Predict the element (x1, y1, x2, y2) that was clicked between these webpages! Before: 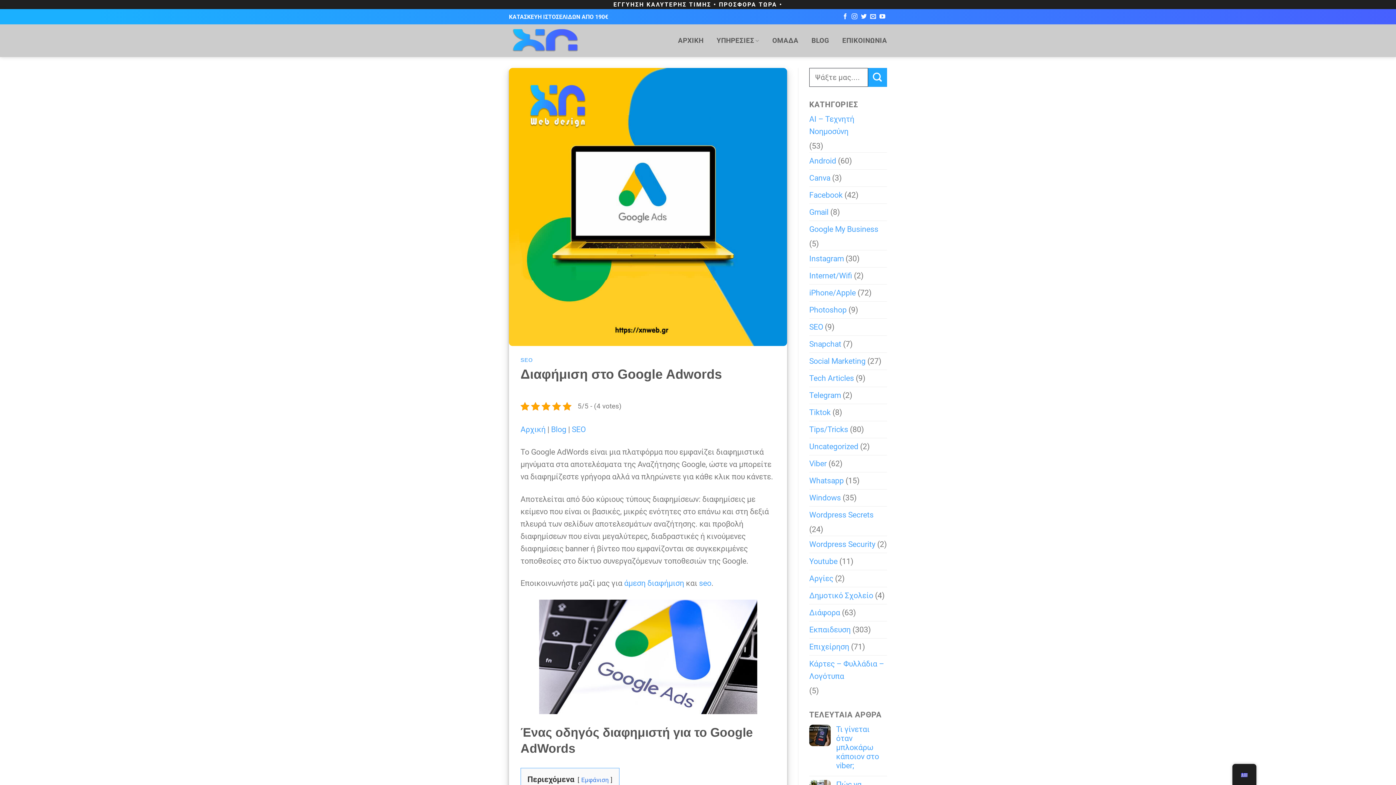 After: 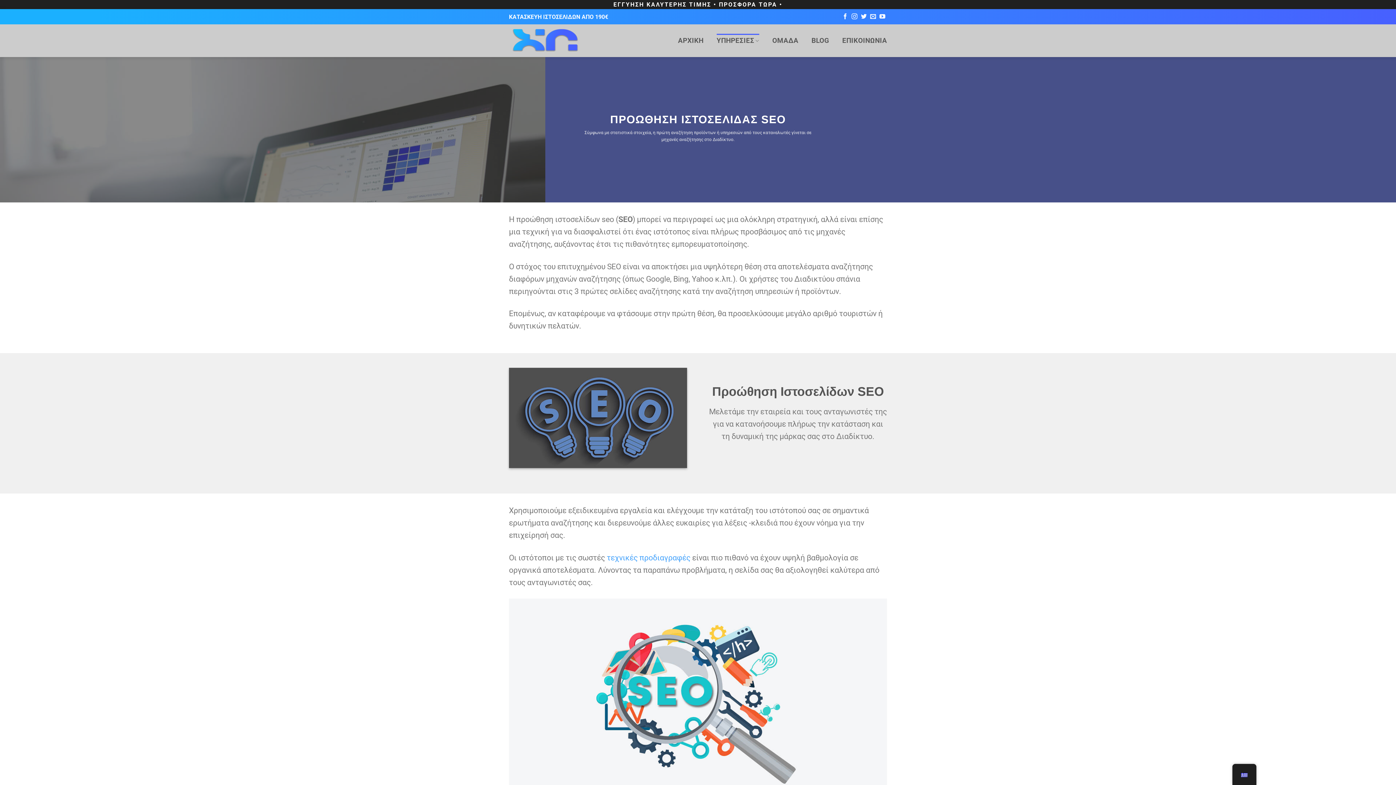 Action: bbox: (699, 579, 711, 588) label: seo